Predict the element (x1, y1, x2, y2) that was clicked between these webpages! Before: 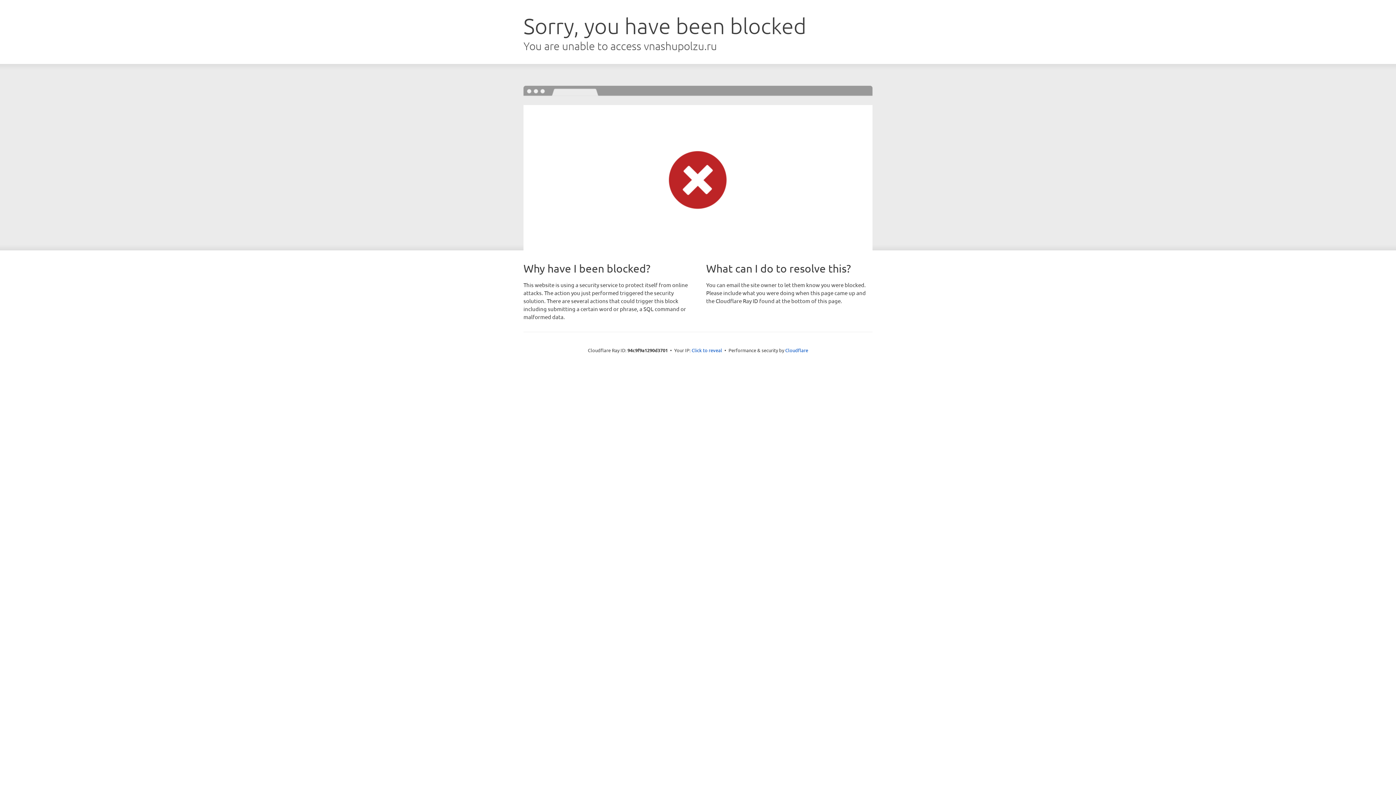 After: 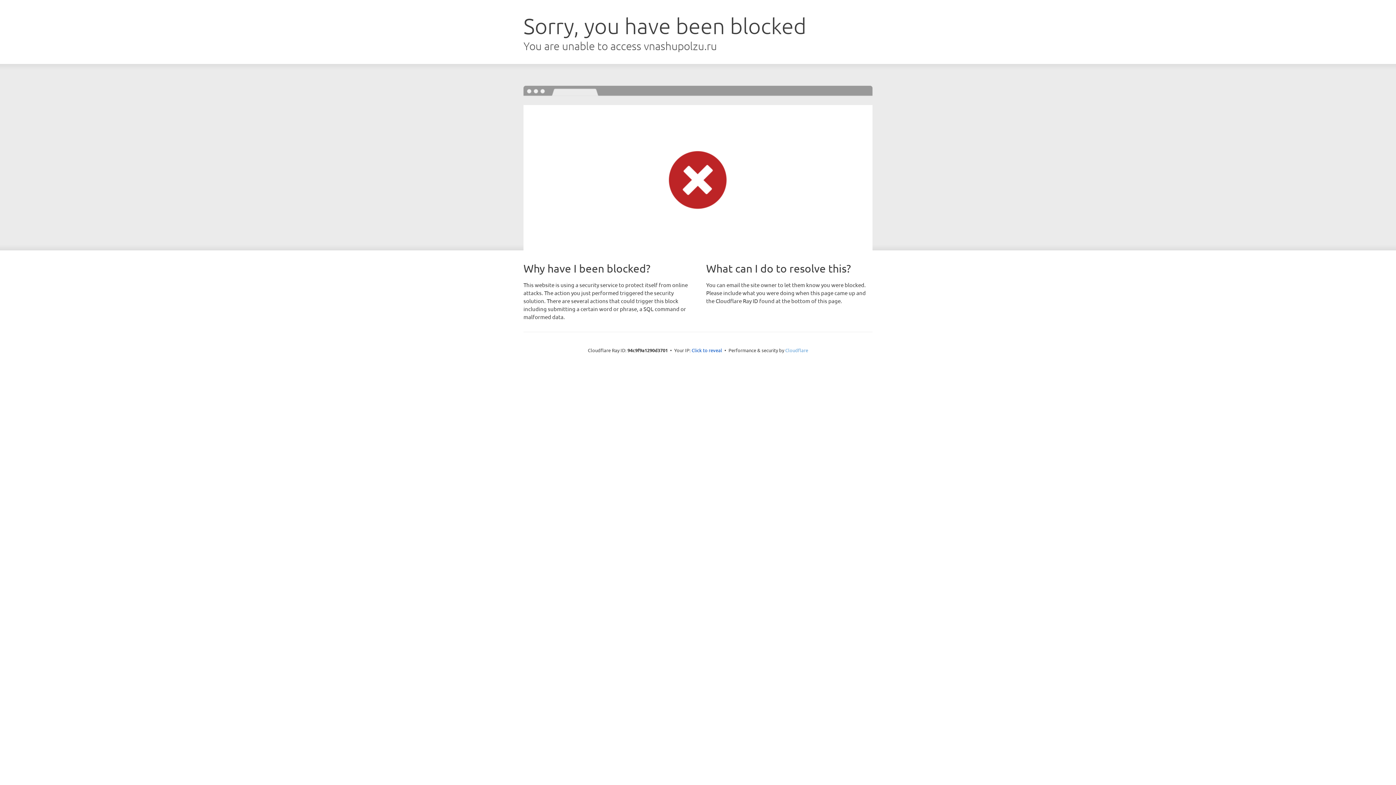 Action: label: Cloudflare bbox: (785, 347, 808, 353)